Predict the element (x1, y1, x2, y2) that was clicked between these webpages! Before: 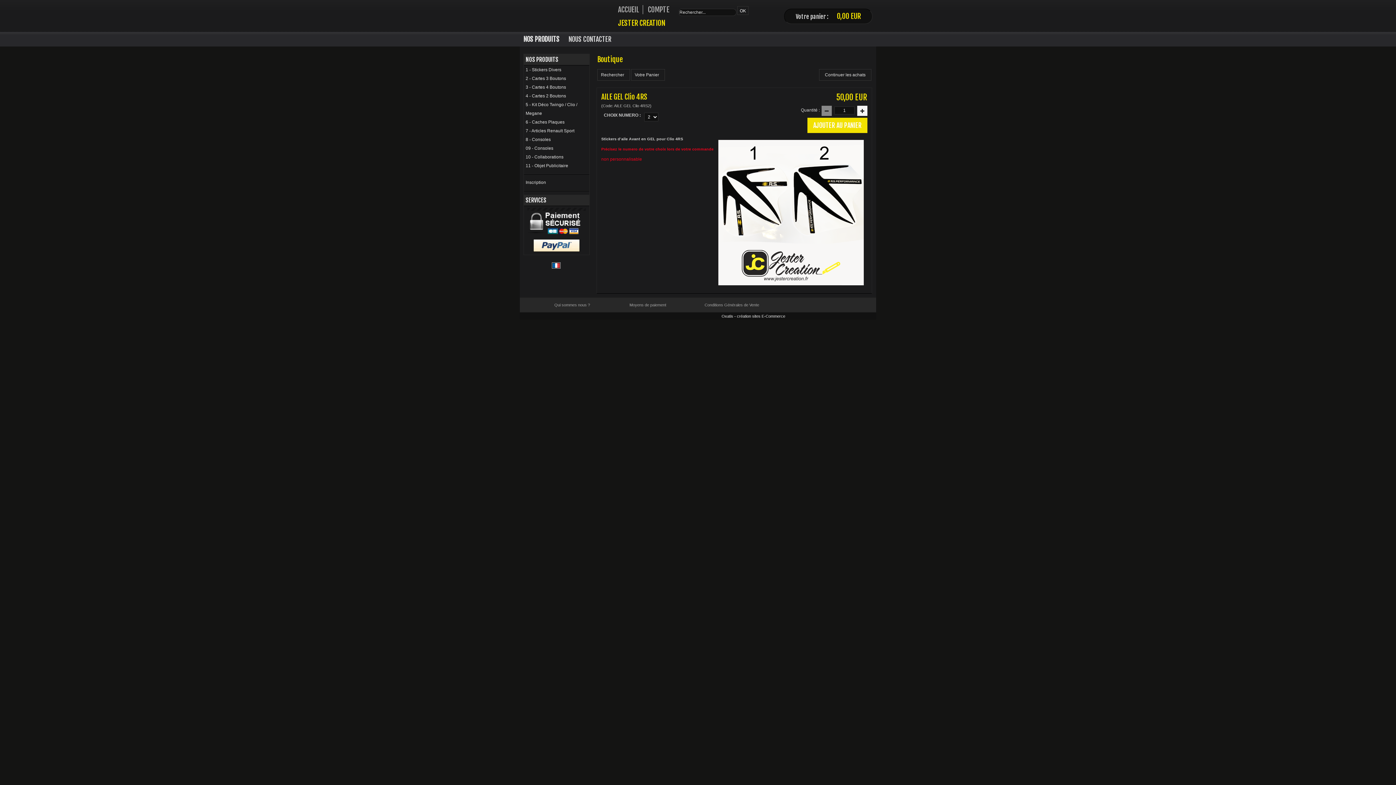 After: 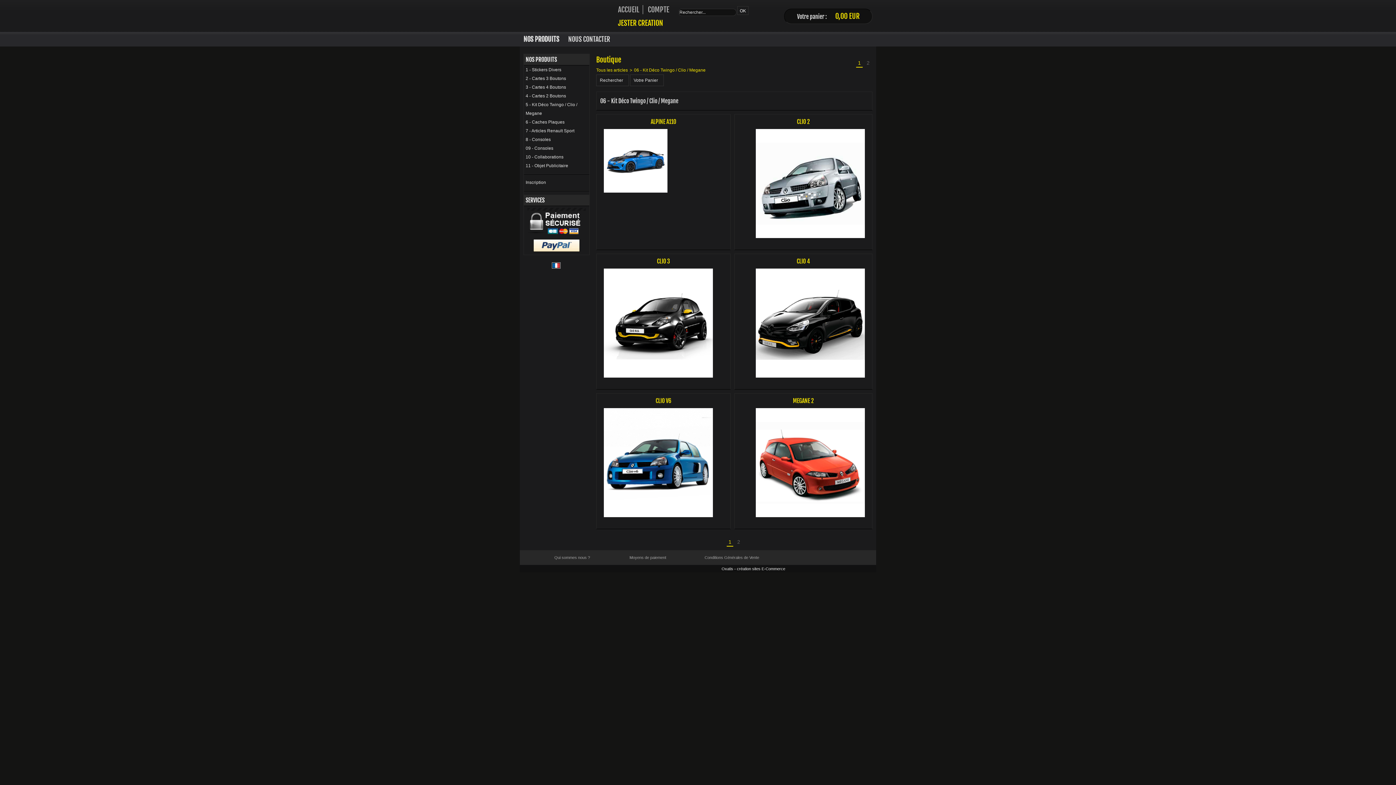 Action: label: 5 - Kit Déco Twingo / Clio / Megane bbox: (524, 100, 589, 117)